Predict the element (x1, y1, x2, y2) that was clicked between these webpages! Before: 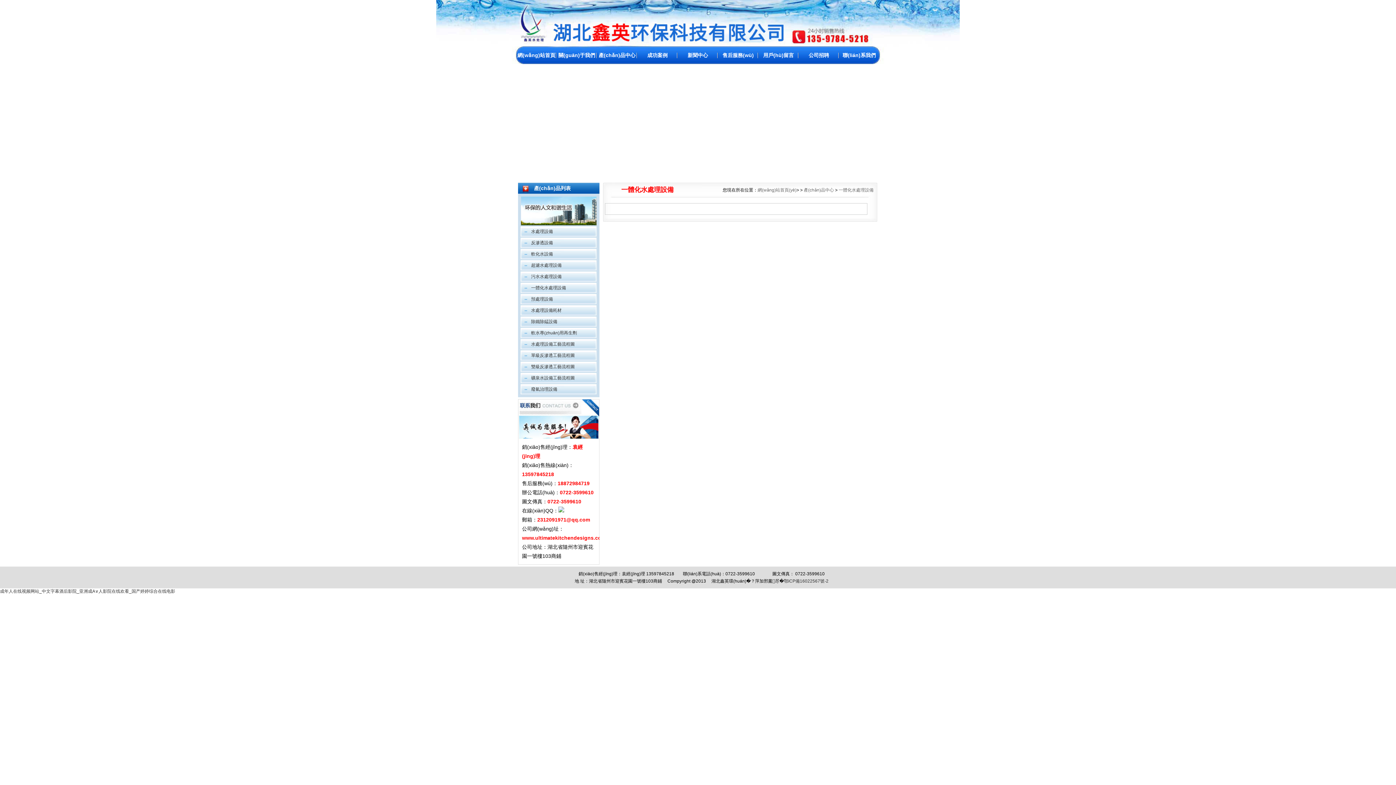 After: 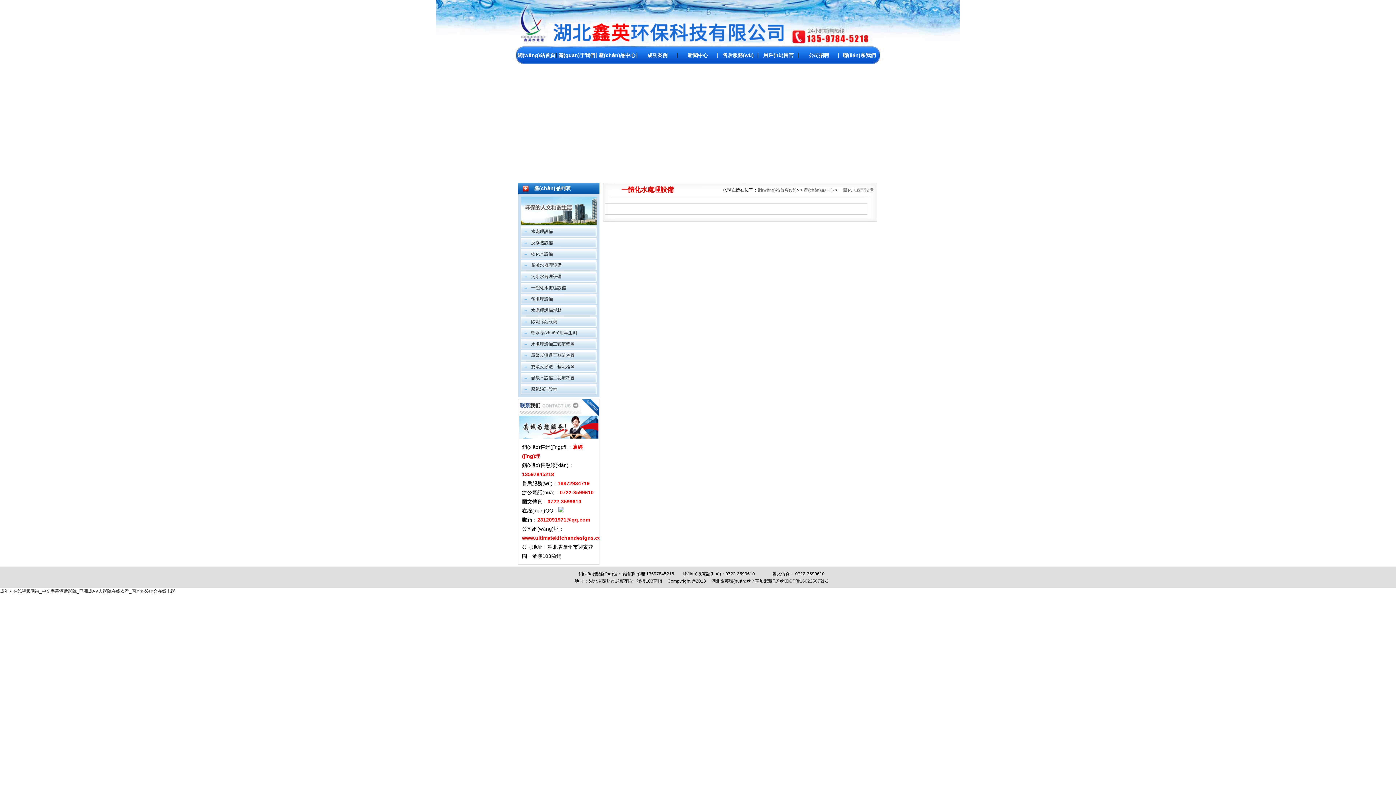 Action: bbox: (558, 508, 564, 513)